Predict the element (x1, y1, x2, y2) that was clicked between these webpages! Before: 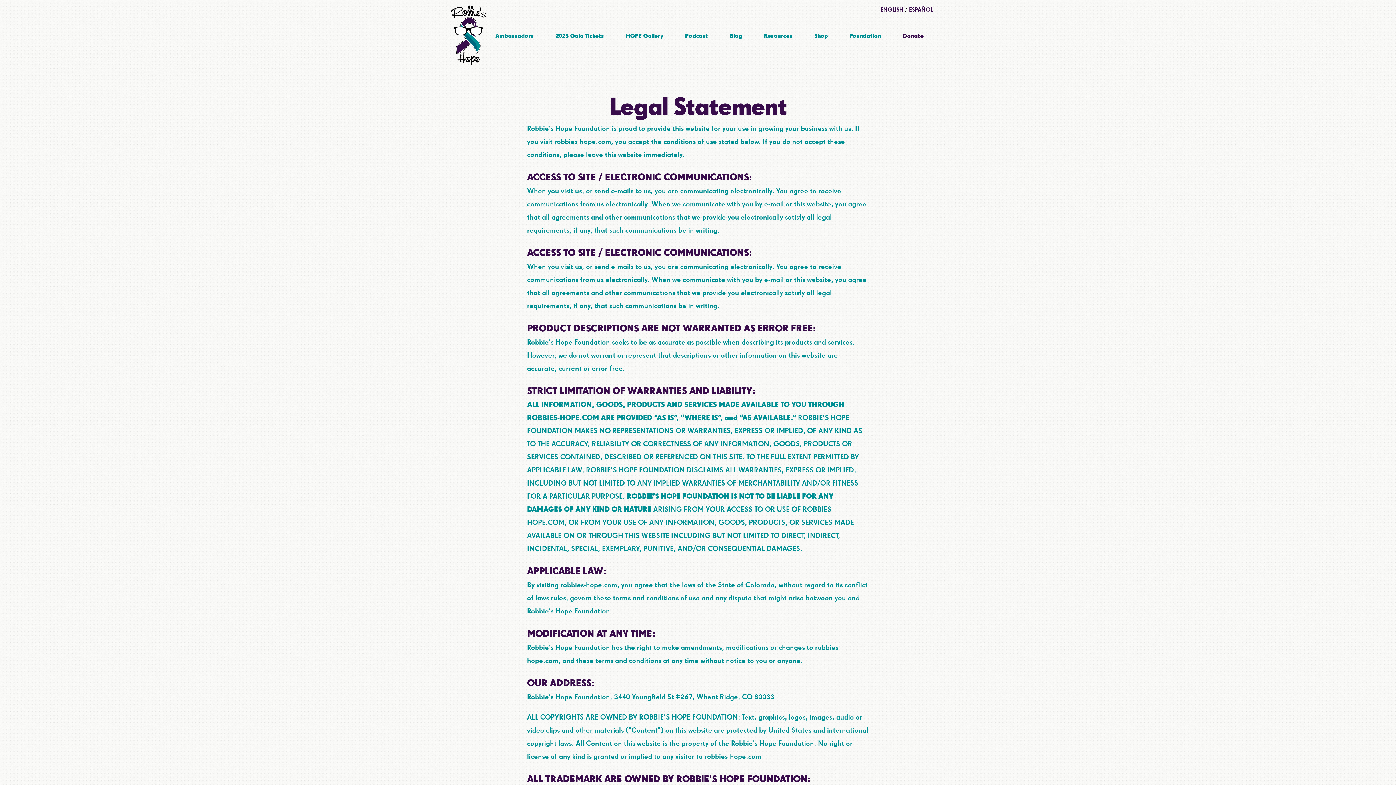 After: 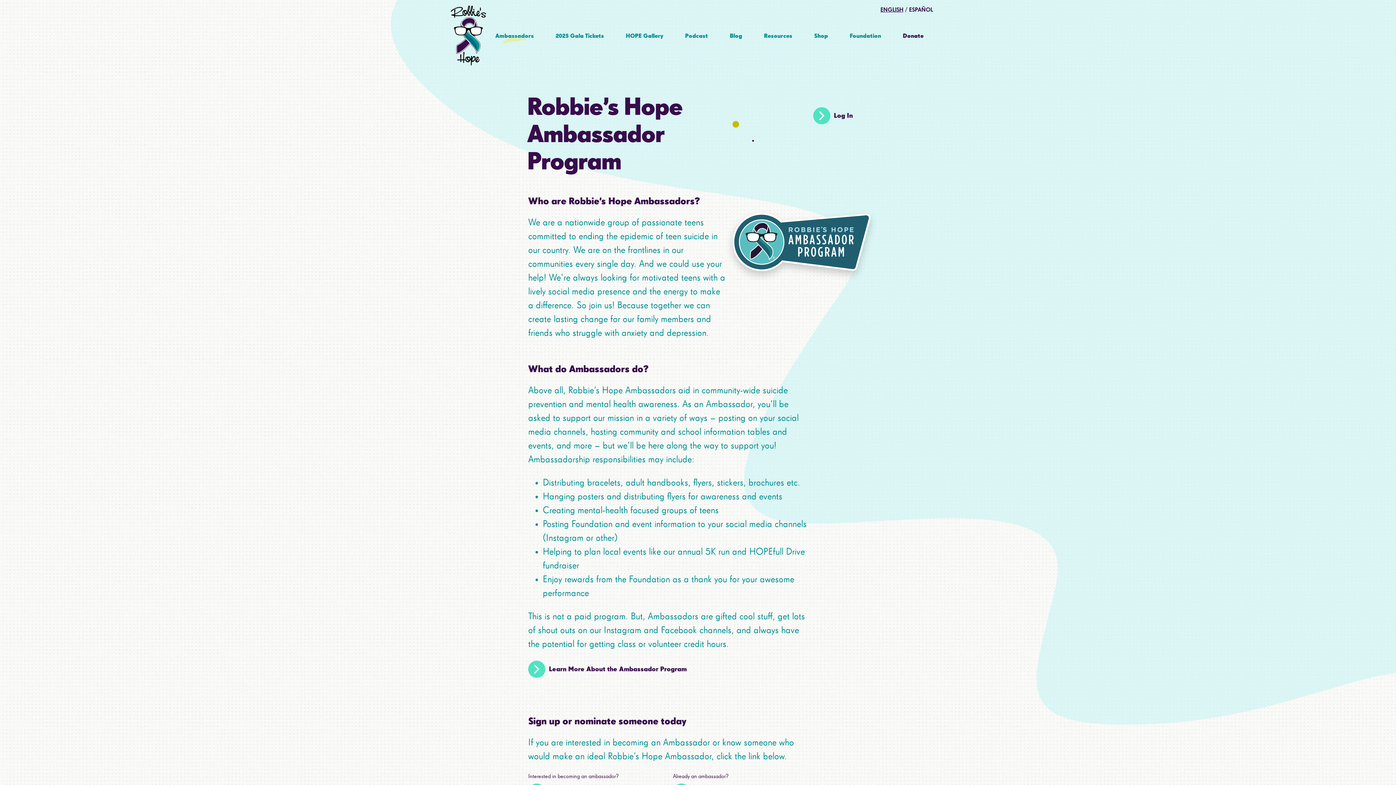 Action: label: Ambassadors bbox: (495, 32, 534, 40)